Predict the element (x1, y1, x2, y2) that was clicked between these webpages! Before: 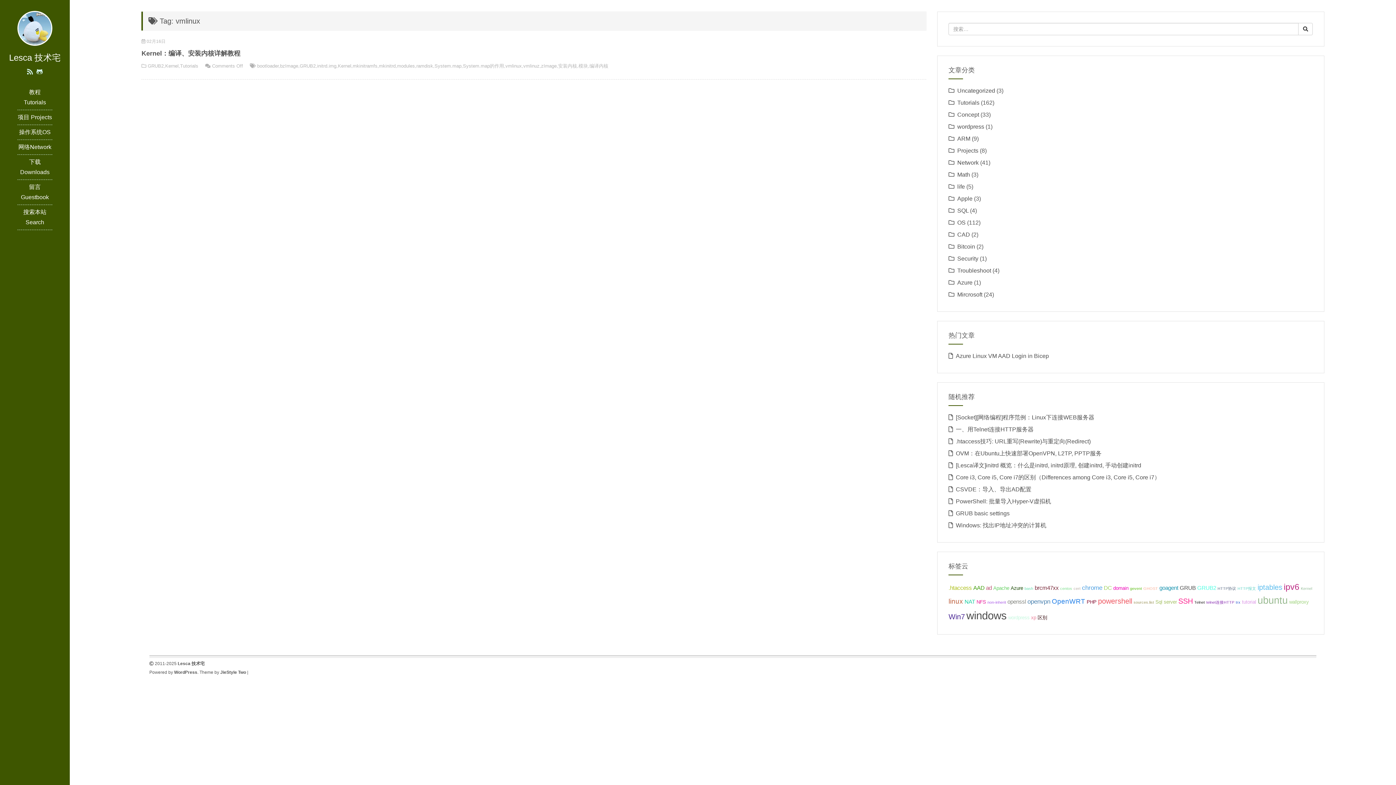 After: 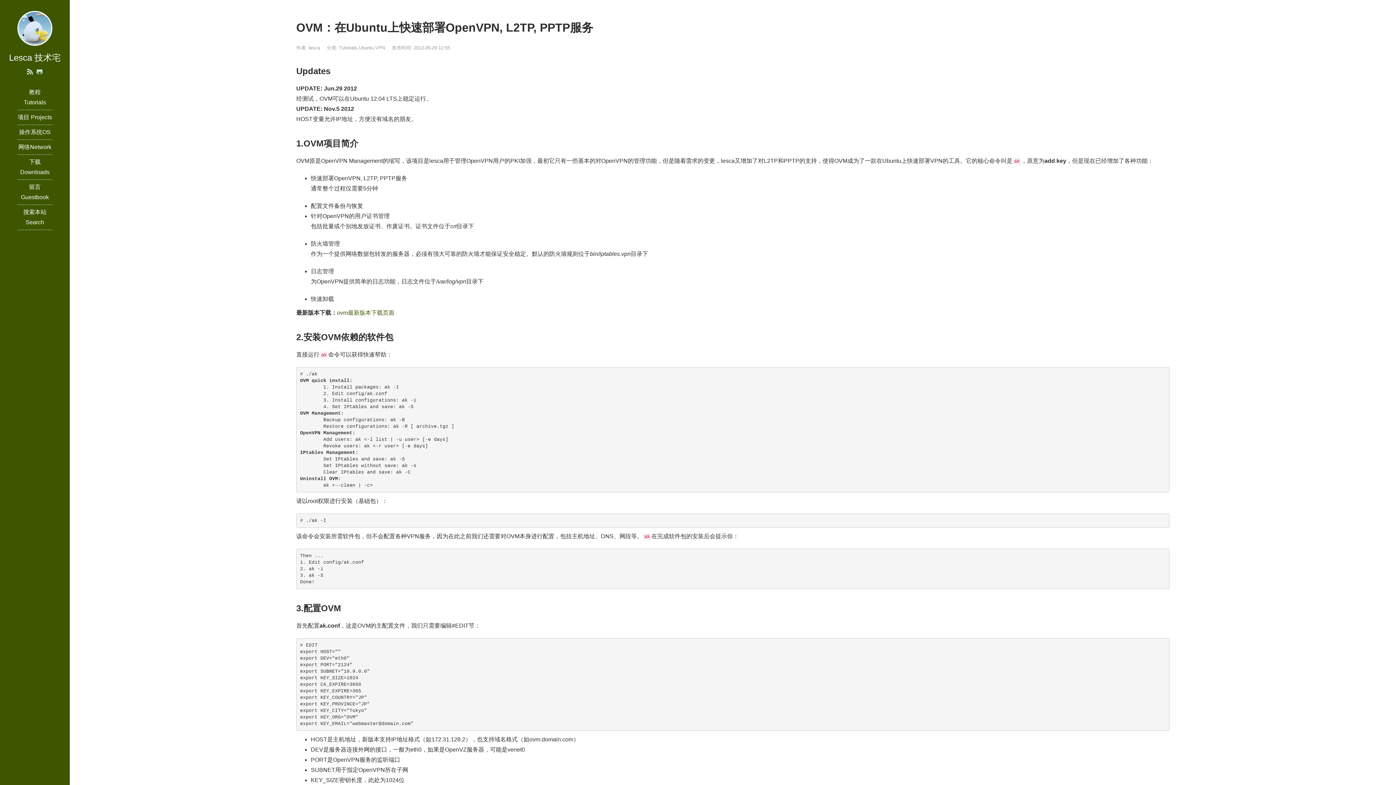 Action: bbox: (956, 450, 1101, 456) label: OVM：在Ubuntu上快速部署OpenVPN, L2TP, PPTP服务